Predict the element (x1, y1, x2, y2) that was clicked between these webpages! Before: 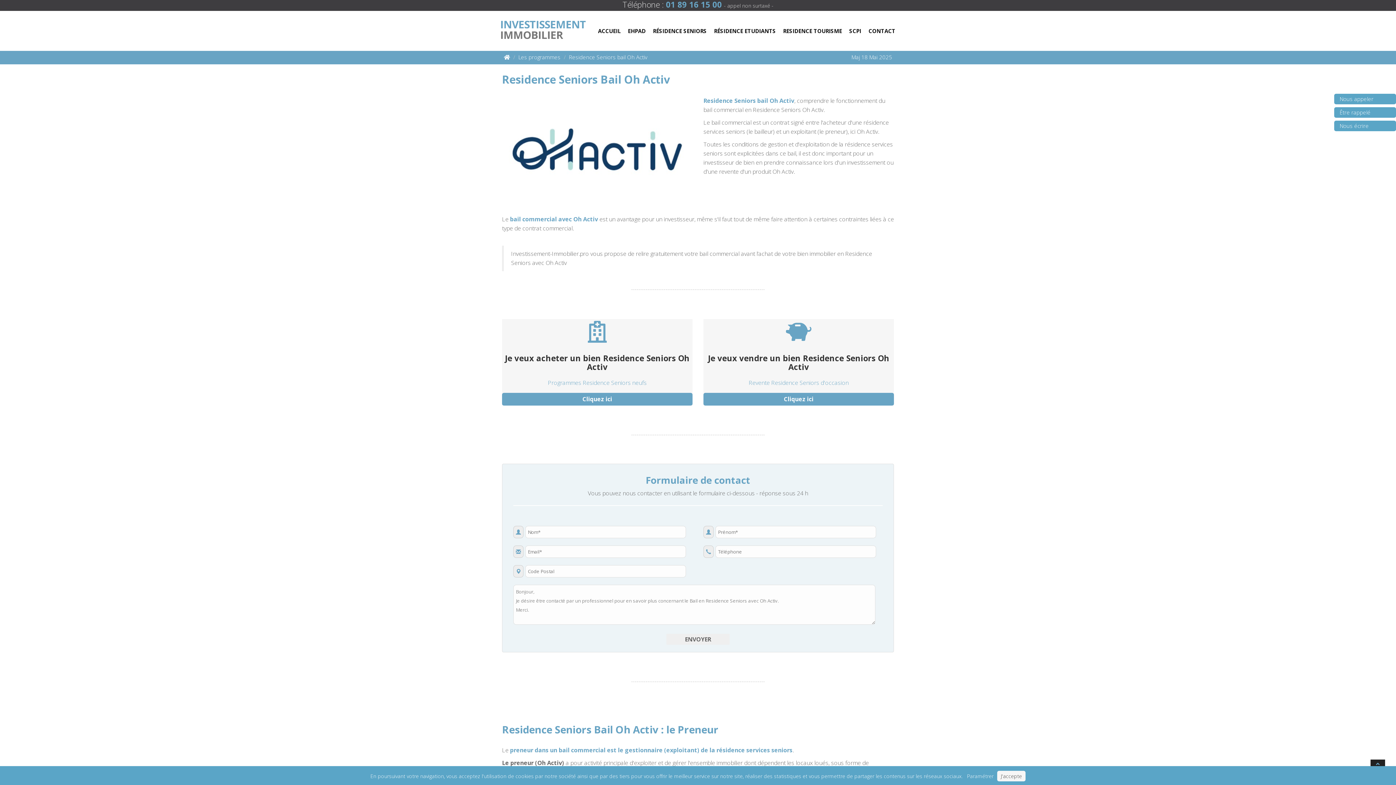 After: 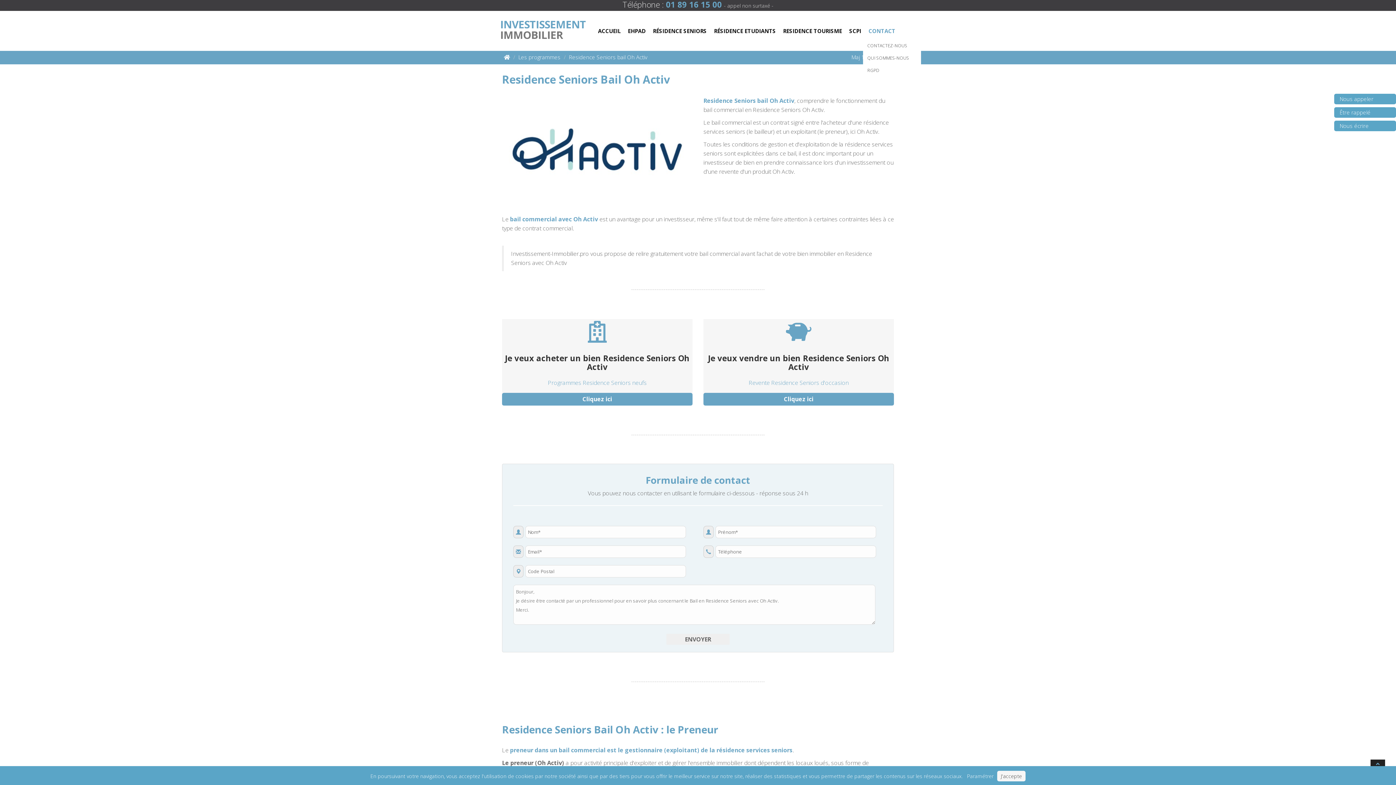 Action: bbox: (868, 21, 895, 40) label: CONTACT